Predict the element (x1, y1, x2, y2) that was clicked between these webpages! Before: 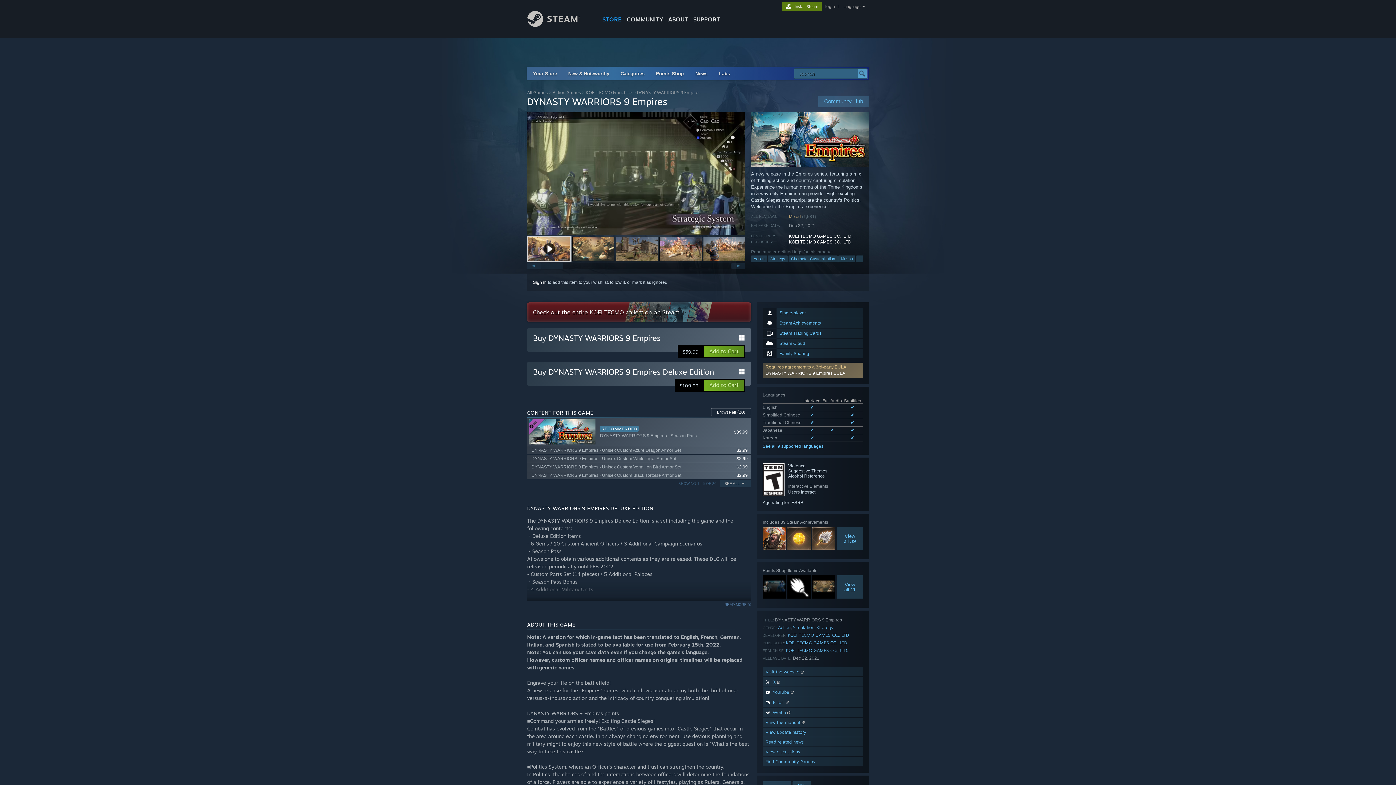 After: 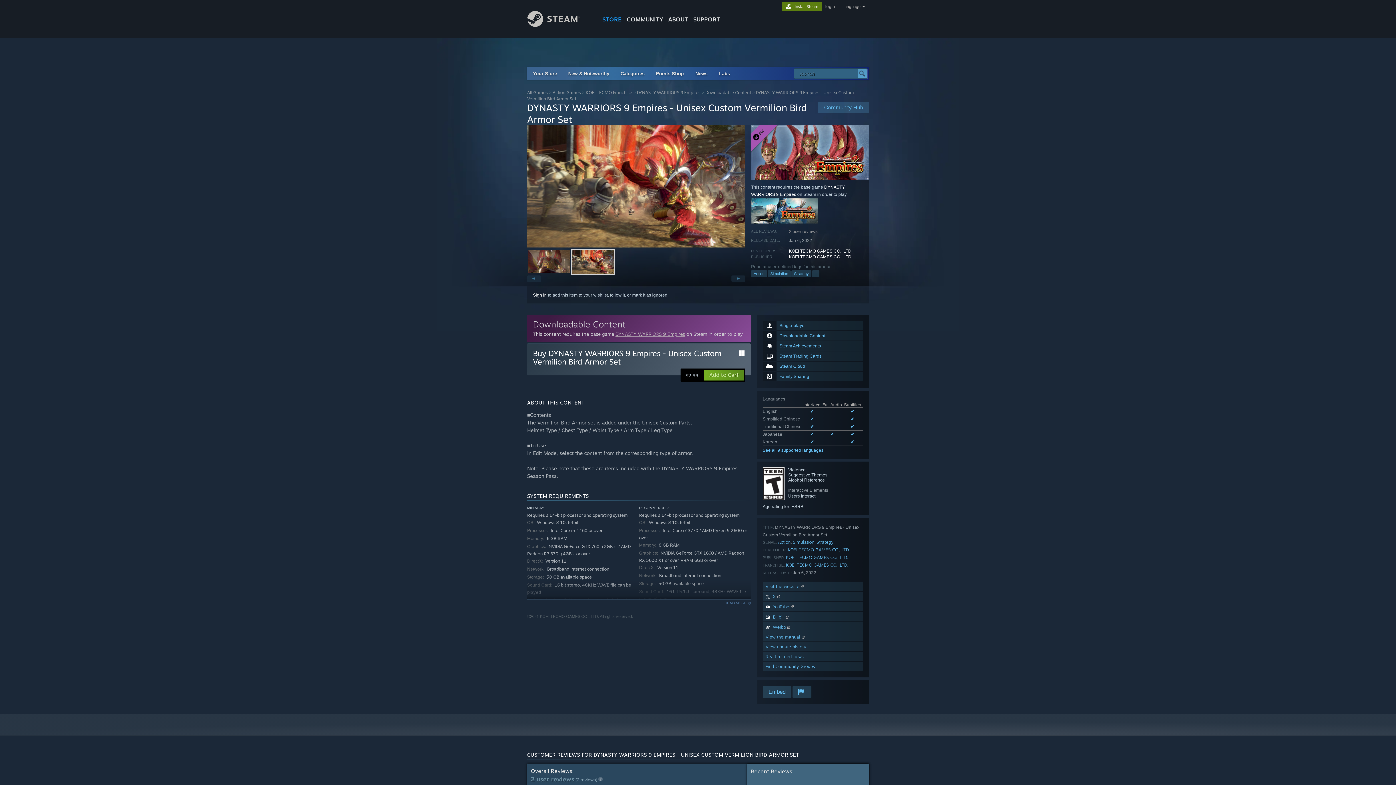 Action: bbox: (527, 463, 751, 471) label: DYNASTY WARRIORS 9 Empires - Unisex Custom Vermilion Bird Armor Set
$2.99